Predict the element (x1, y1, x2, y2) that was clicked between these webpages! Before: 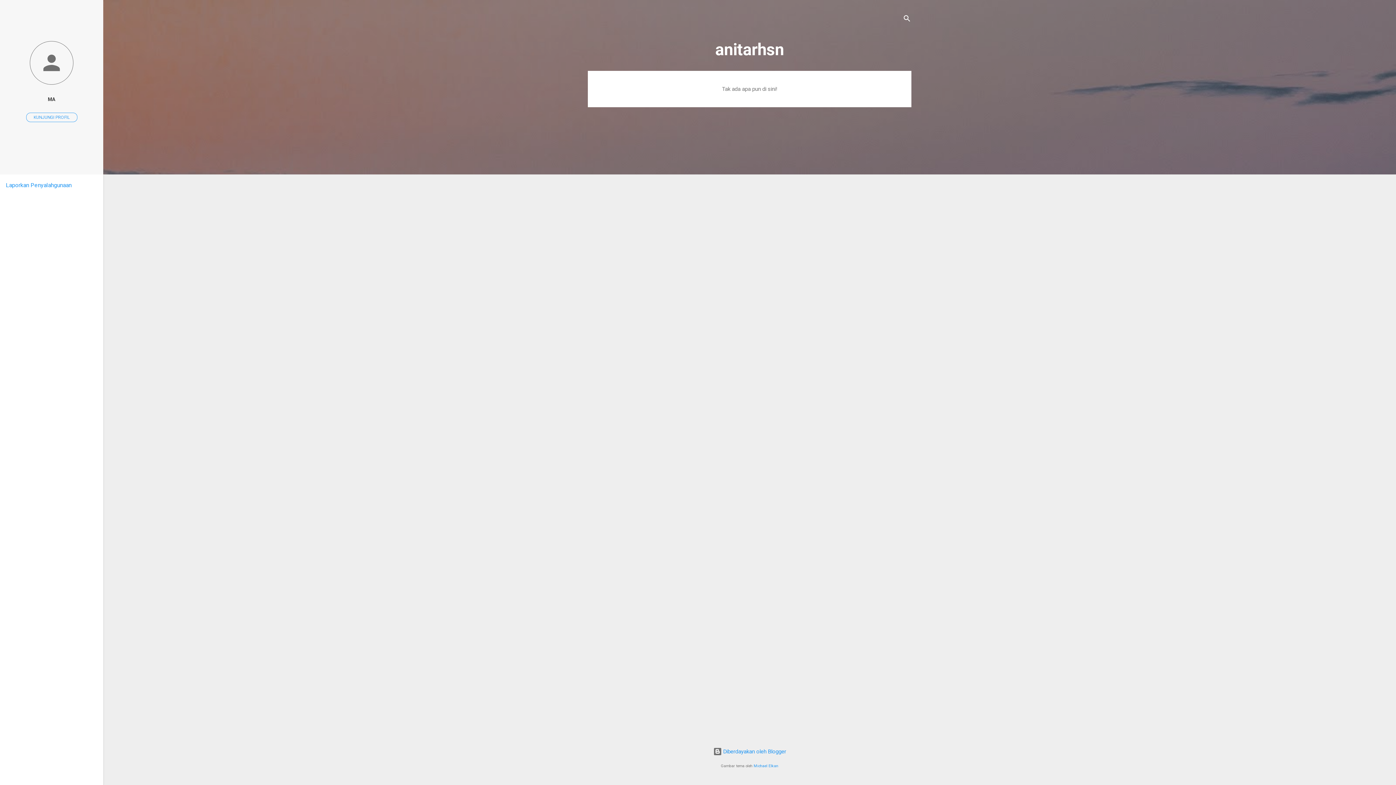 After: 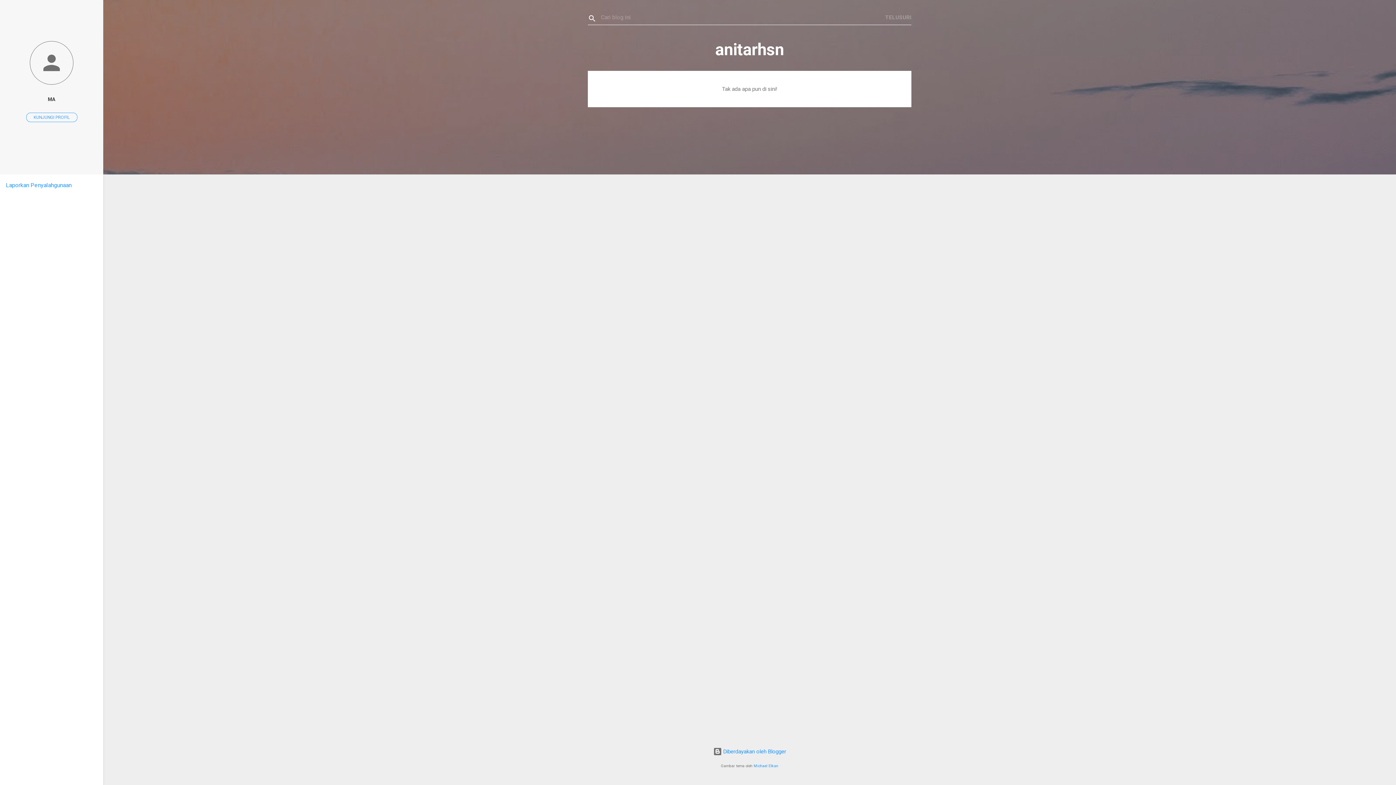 Action: label: Telusuri bbox: (902, 8, 911, 30)